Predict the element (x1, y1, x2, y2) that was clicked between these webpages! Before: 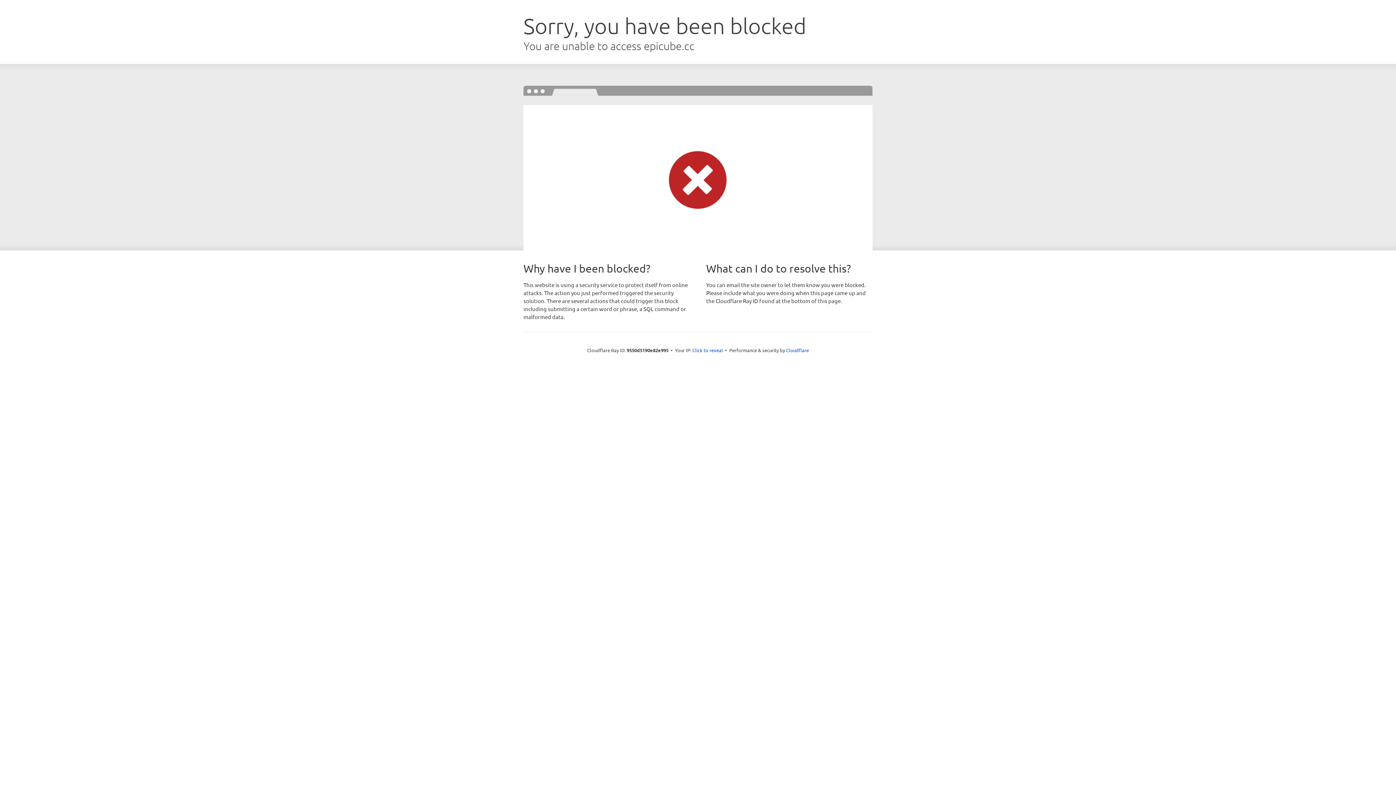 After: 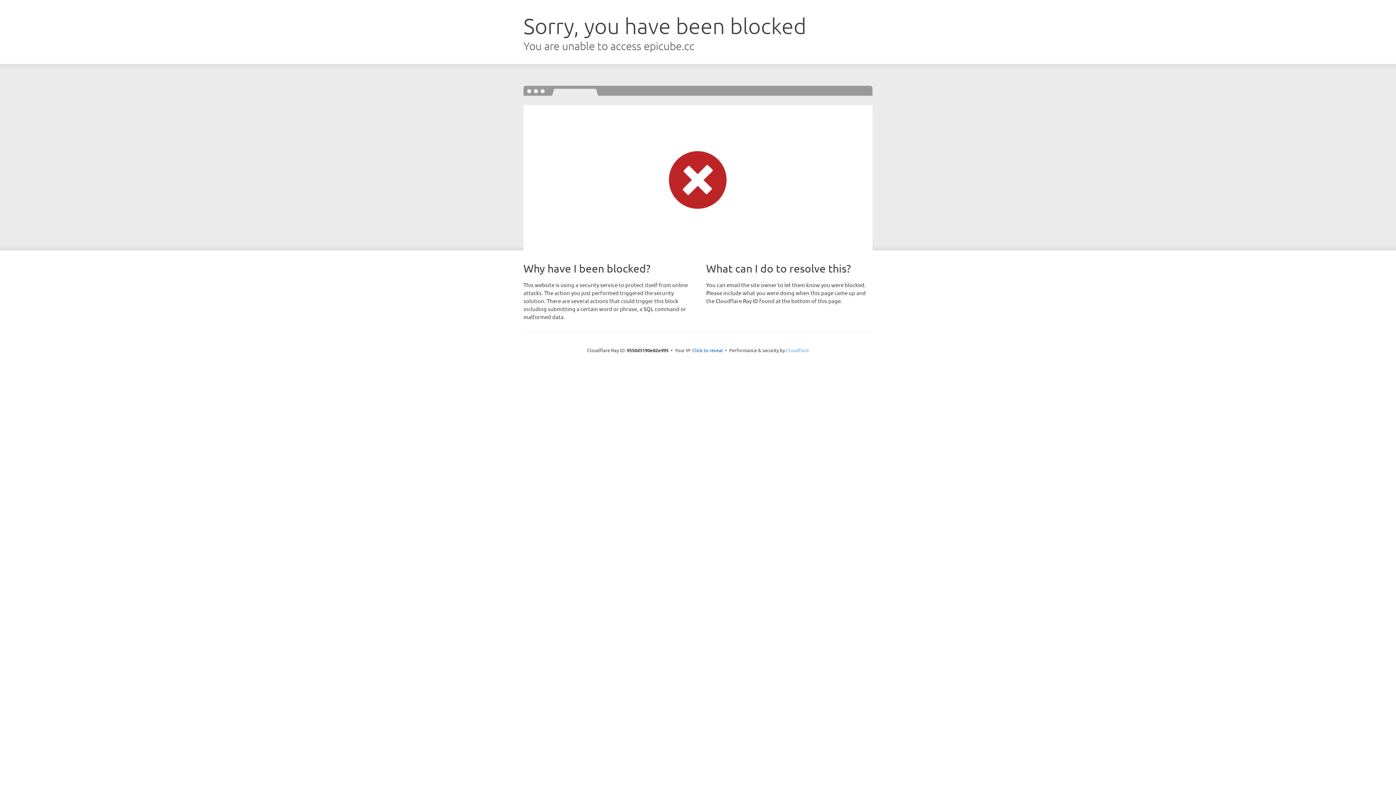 Action: label: Cloudflare bbox: (786, 347, 809, 353)